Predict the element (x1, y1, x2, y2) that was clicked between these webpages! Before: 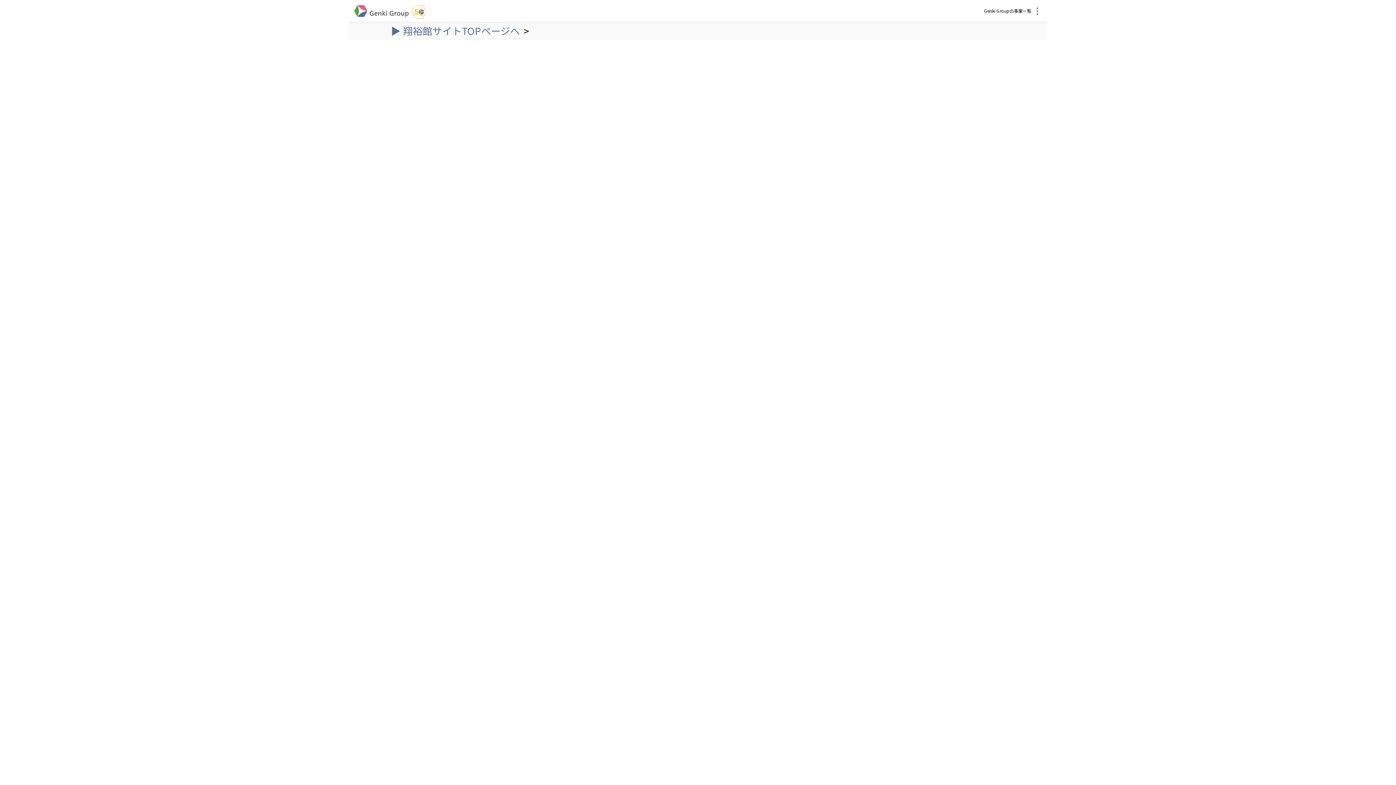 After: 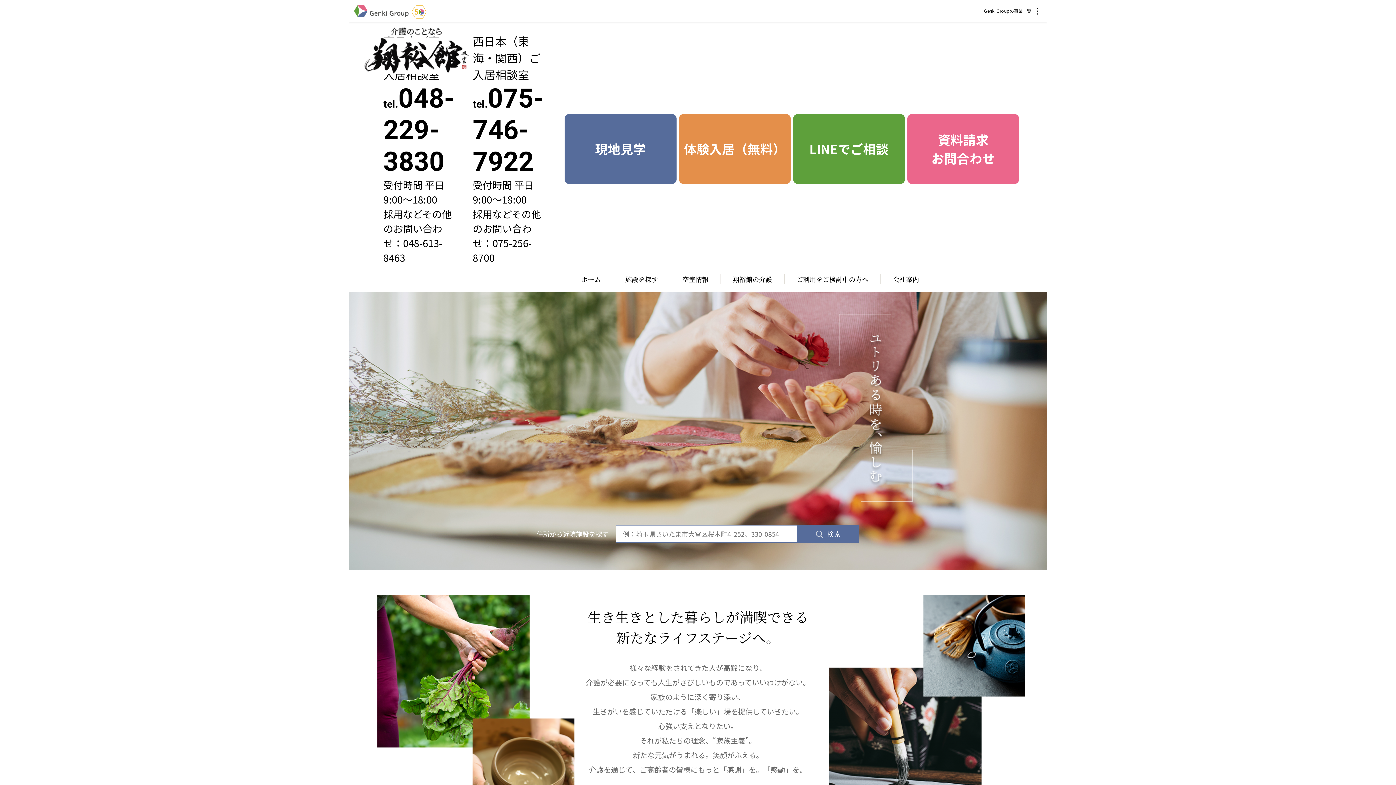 Action: label: ▶ 翔裕館サイトTOPページへ bbox: (390, 23, 520, 37)